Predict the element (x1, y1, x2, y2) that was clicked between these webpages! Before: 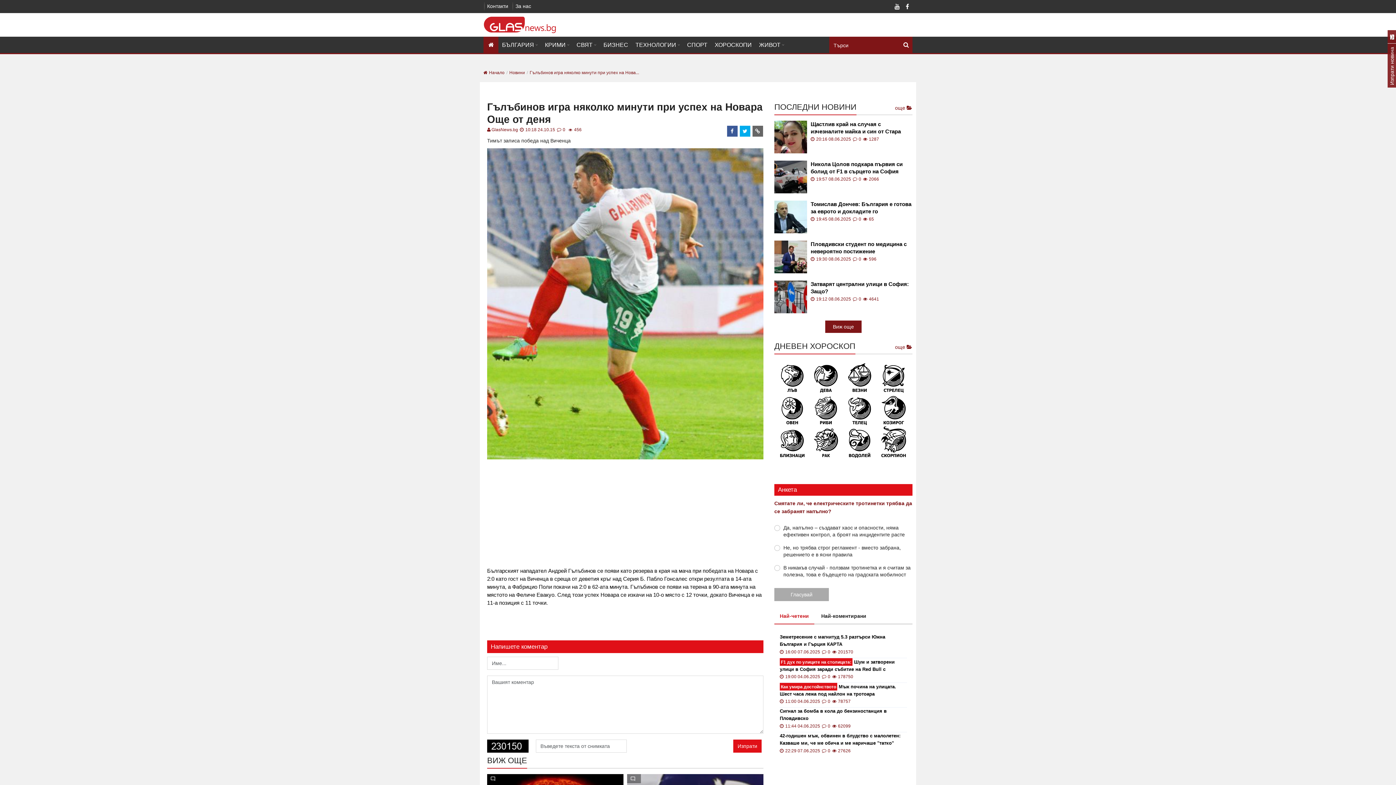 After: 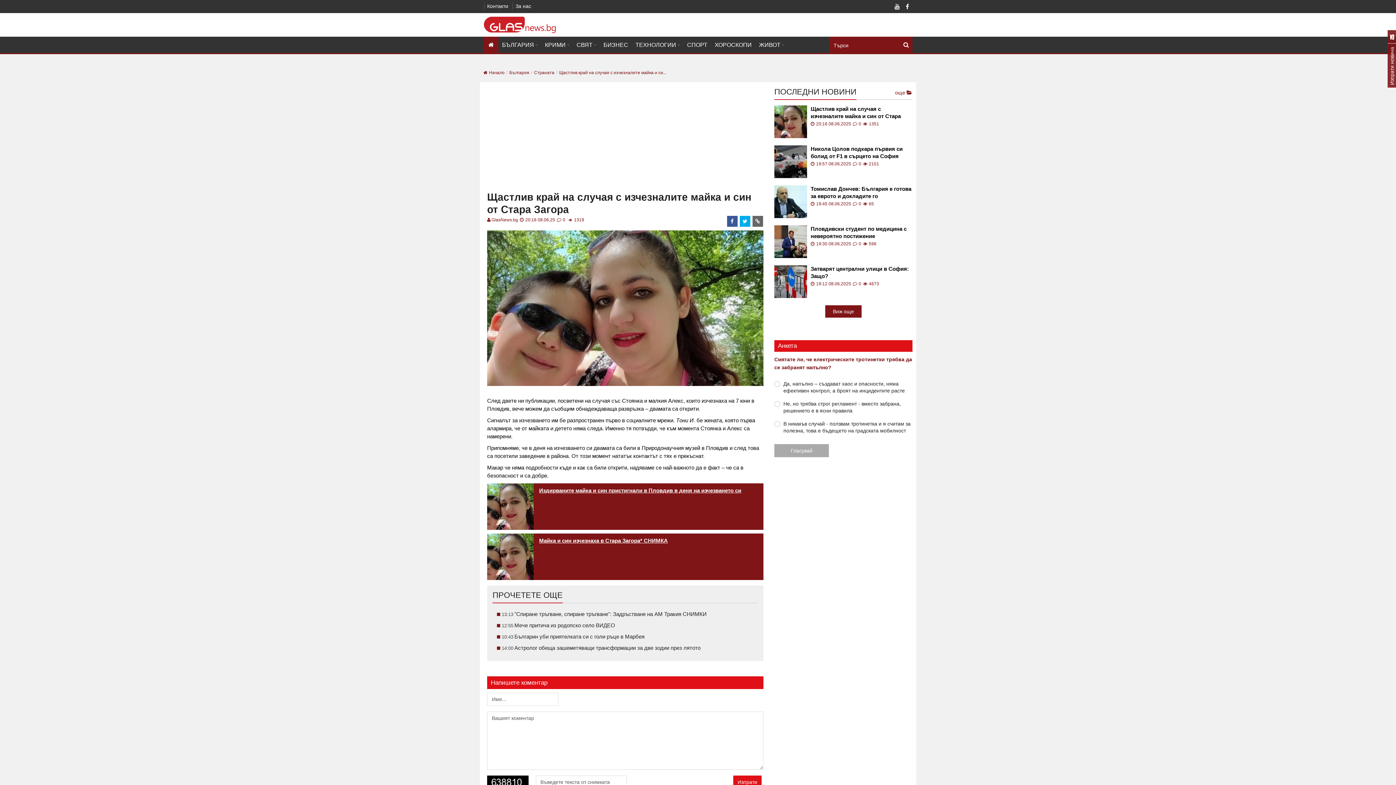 Action: label: Щастлив край на случая с изчезналите майка и син от Стара Загора bbox: (810, 120, 912, 135)